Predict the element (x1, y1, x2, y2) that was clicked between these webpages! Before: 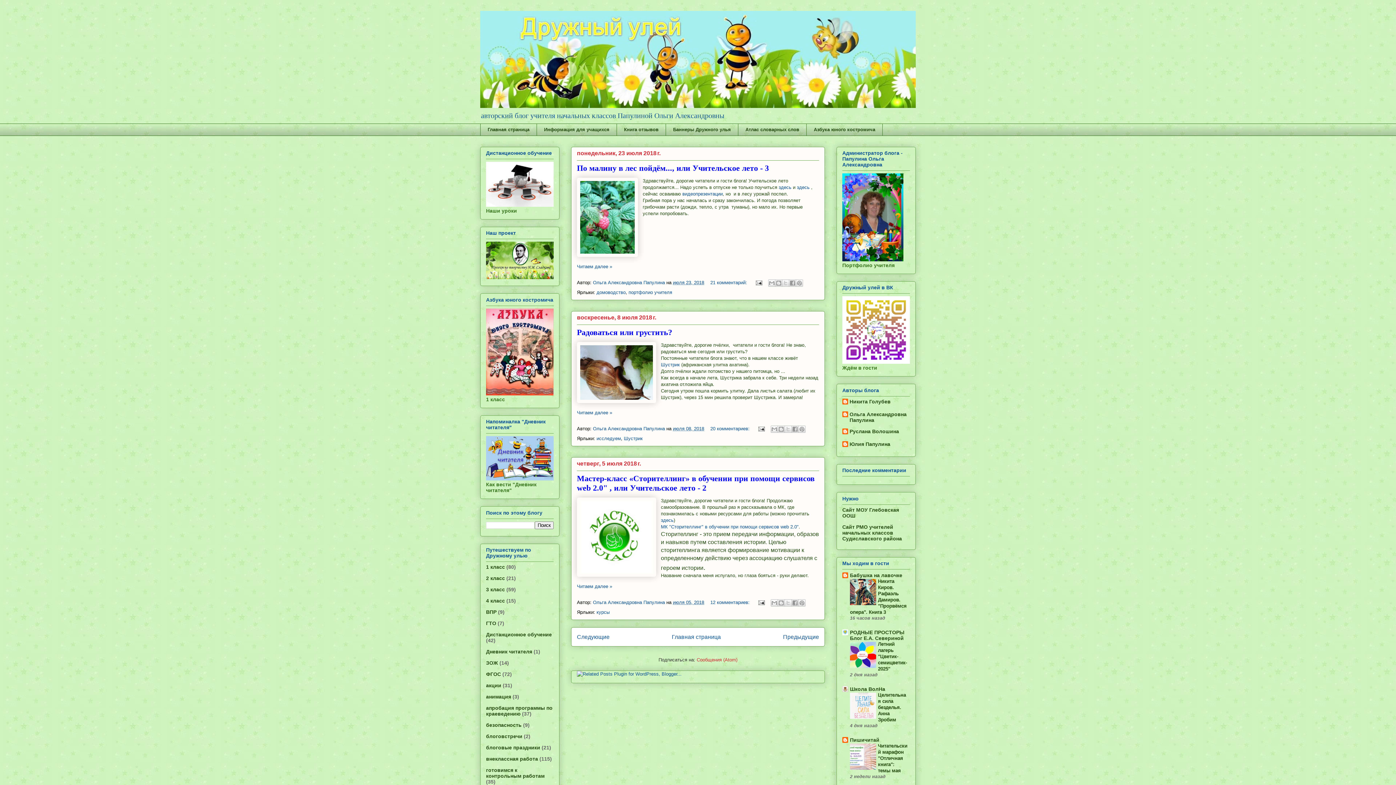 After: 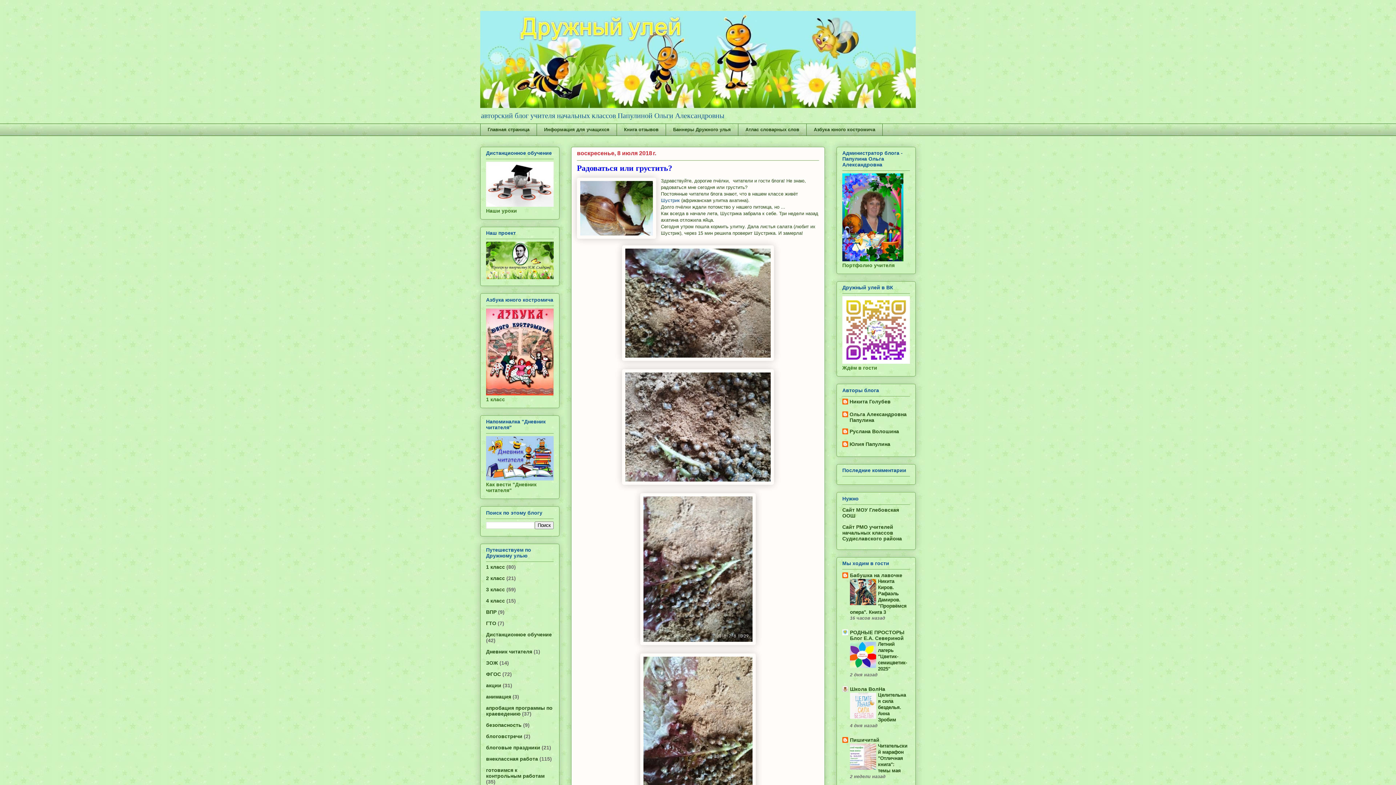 Action: bbox: (673, 426, 704, 431) label: июля 08, 2018